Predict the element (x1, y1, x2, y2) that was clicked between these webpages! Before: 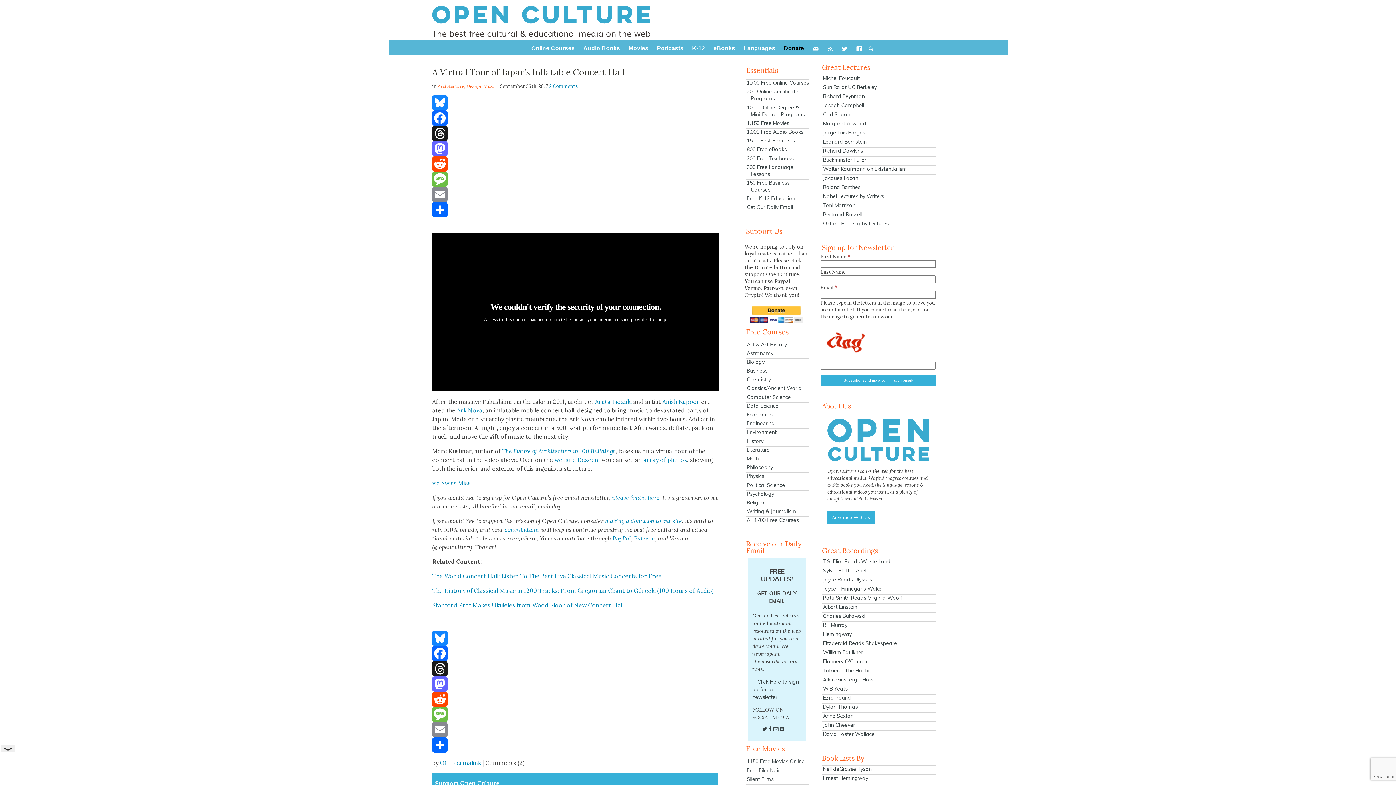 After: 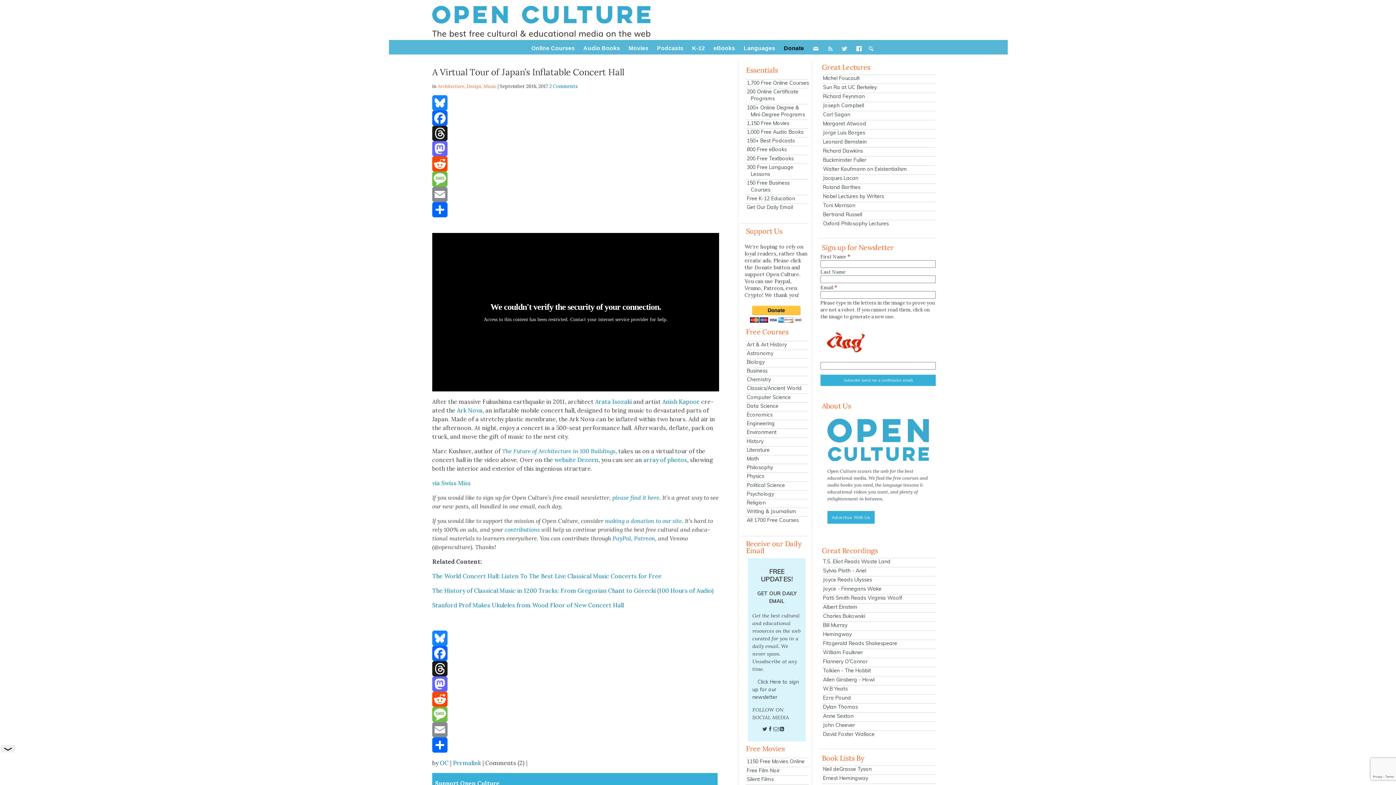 Action: bbox: (432, 676, 719, 692) label: Mastodon